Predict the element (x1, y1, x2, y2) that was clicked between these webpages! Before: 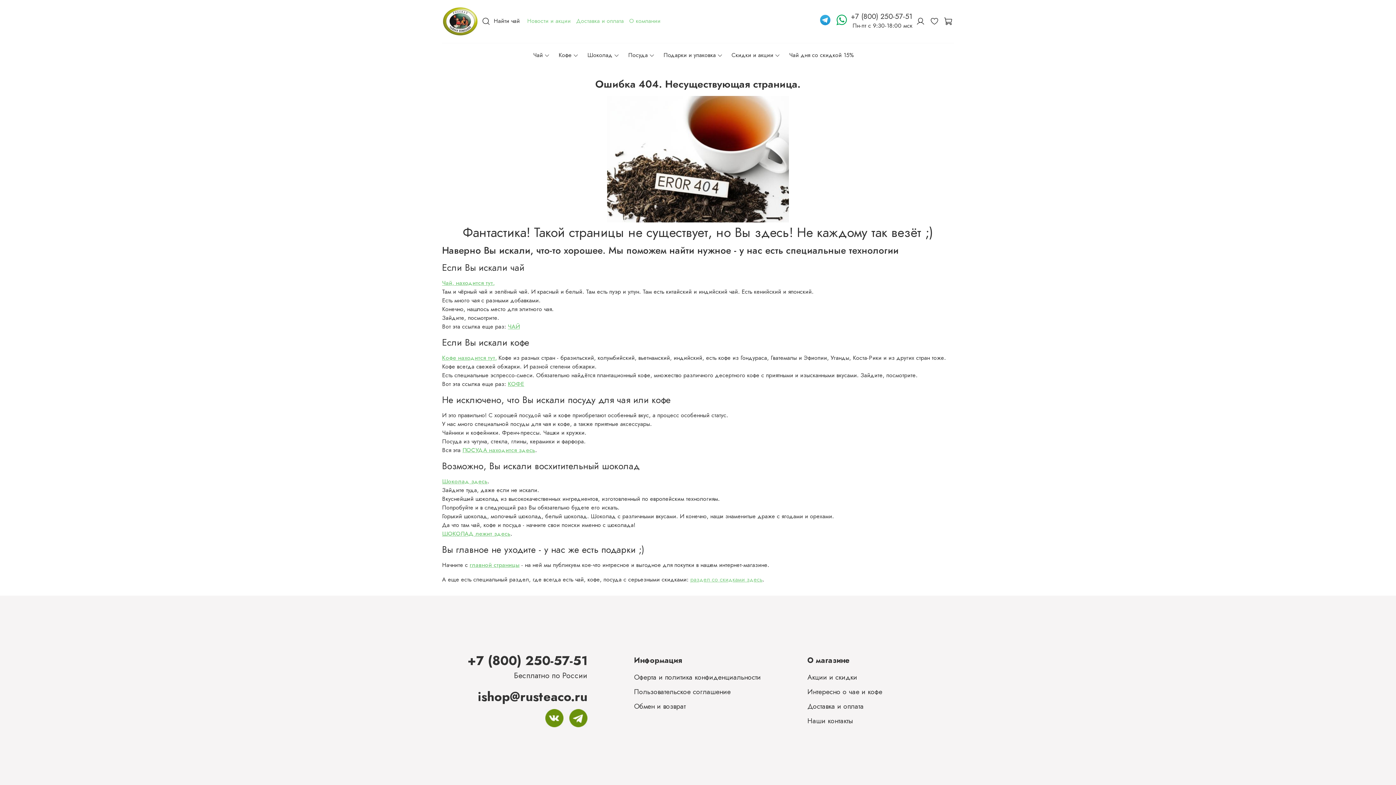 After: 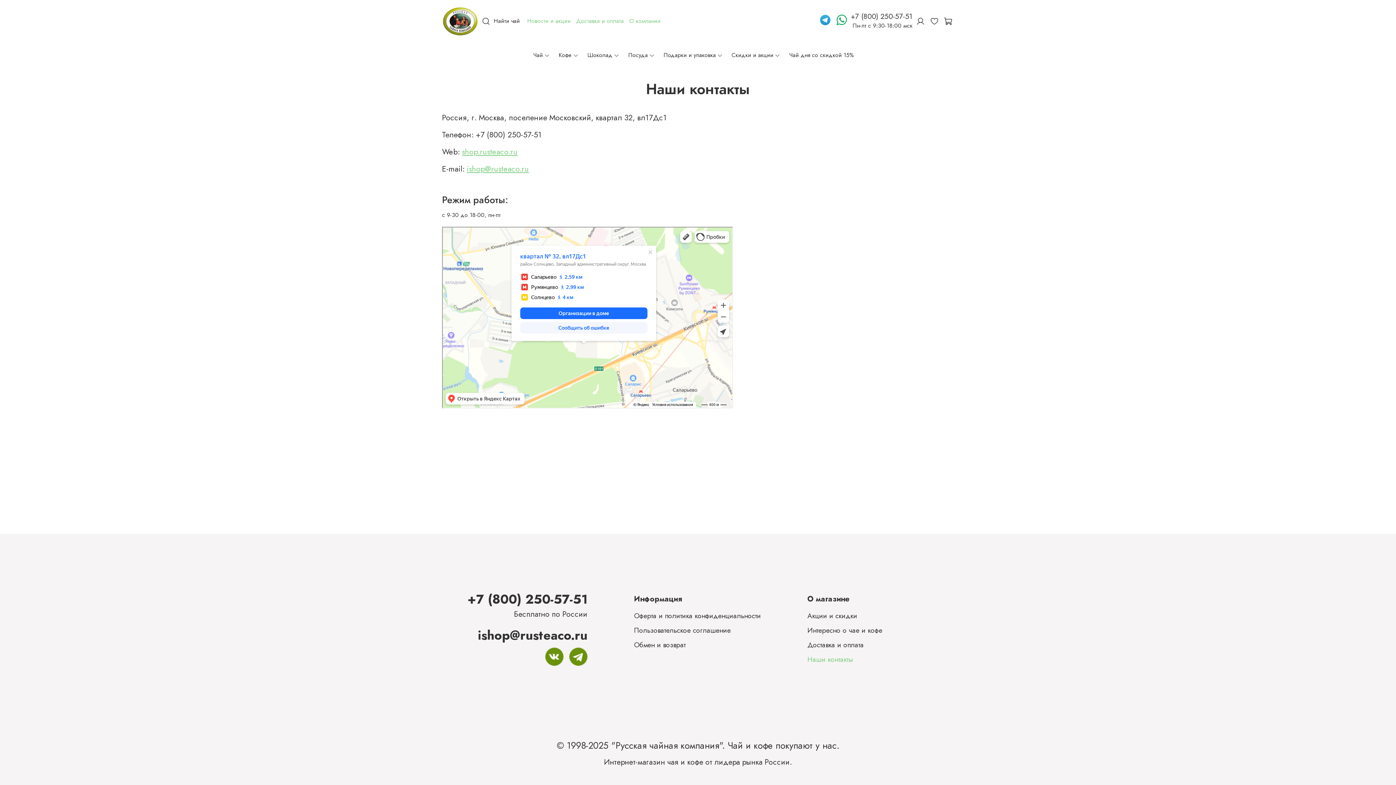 Action: bbox: (807, 716, 882, 726) label: Наши контакты